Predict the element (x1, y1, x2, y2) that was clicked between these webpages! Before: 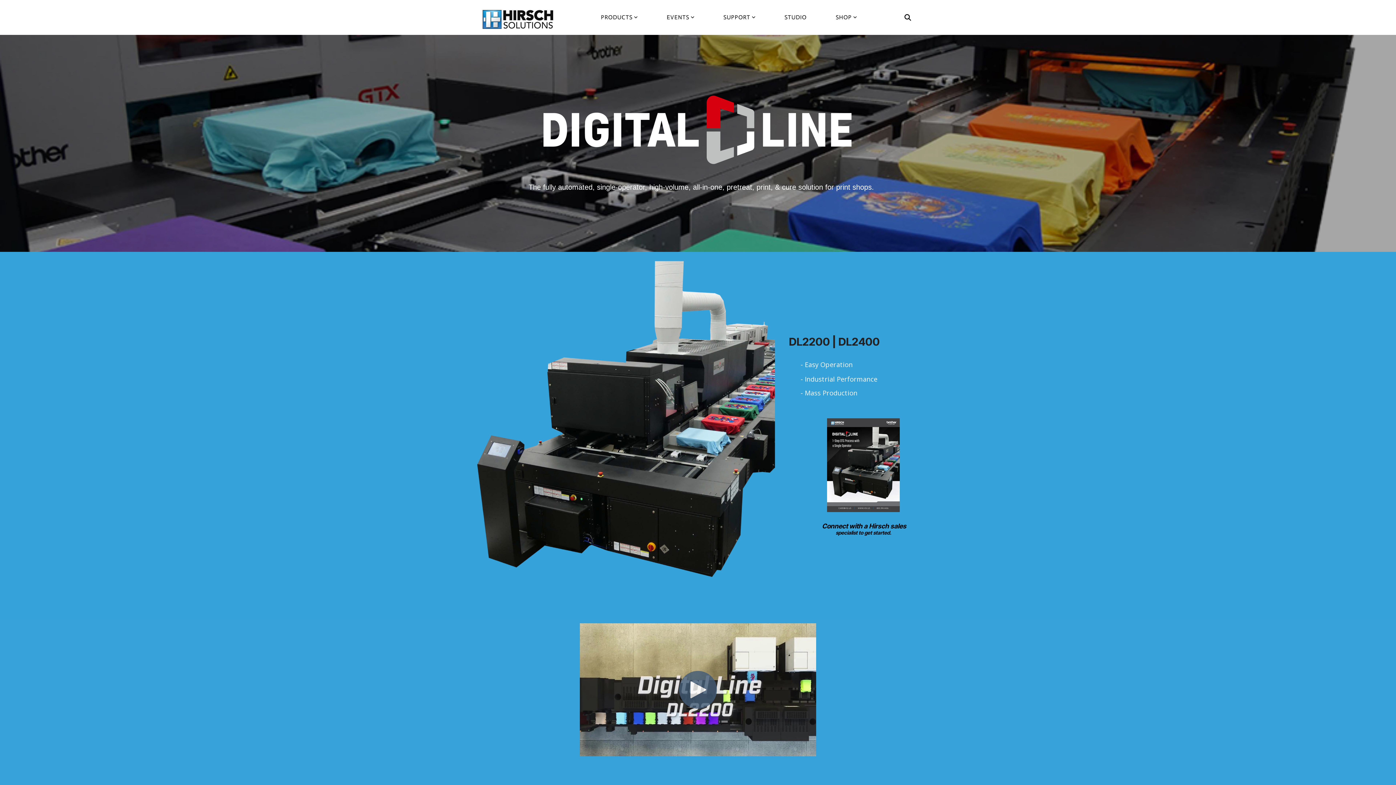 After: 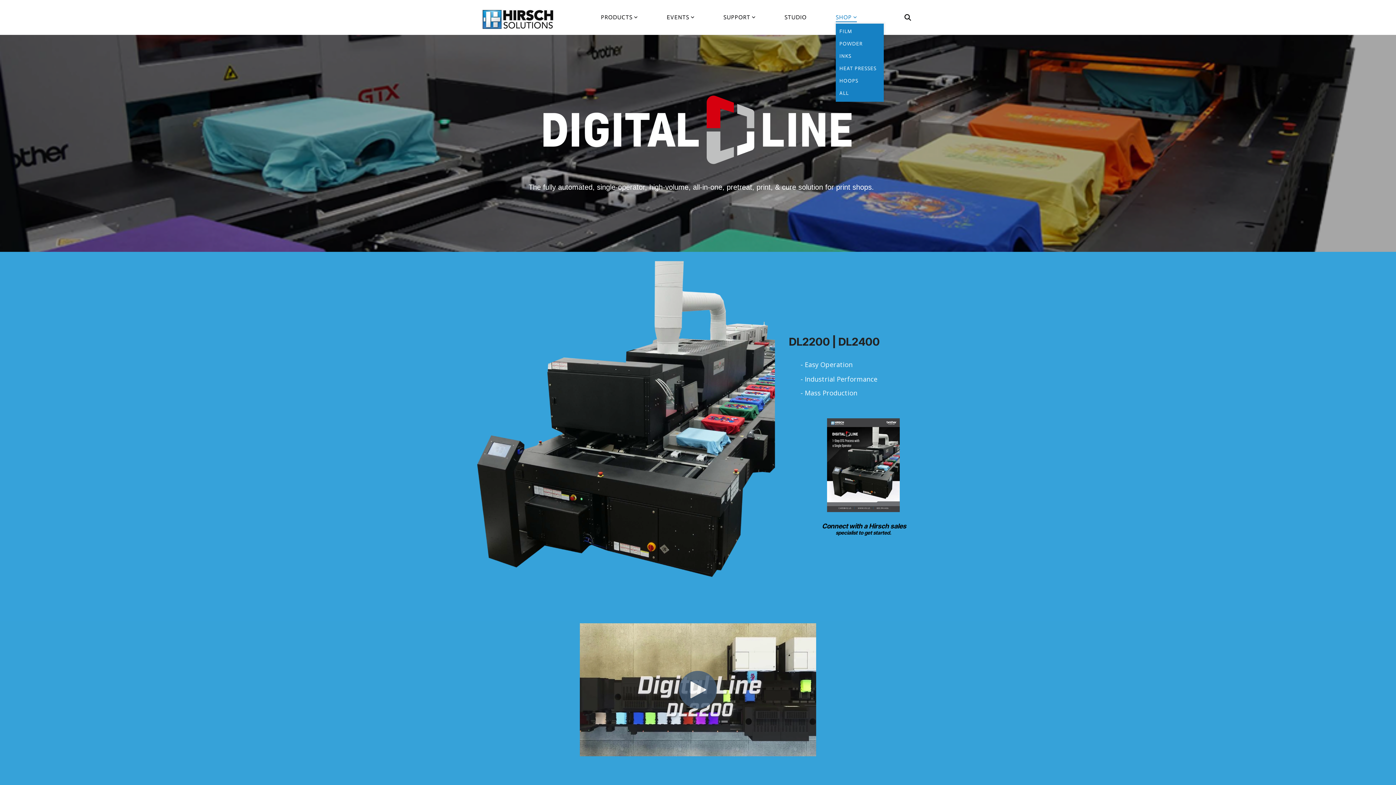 Action: bbox: (836, 11, 857, 23) label: SHOP